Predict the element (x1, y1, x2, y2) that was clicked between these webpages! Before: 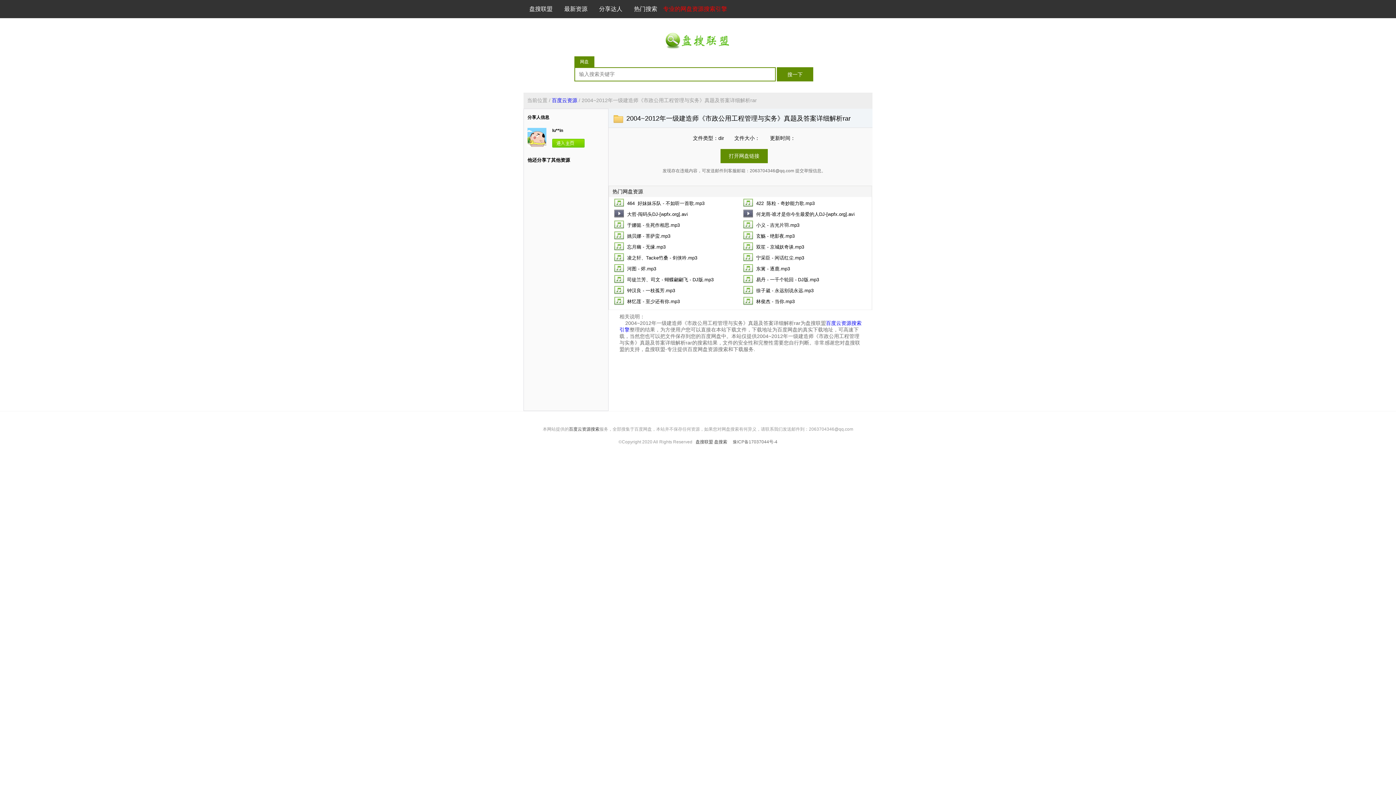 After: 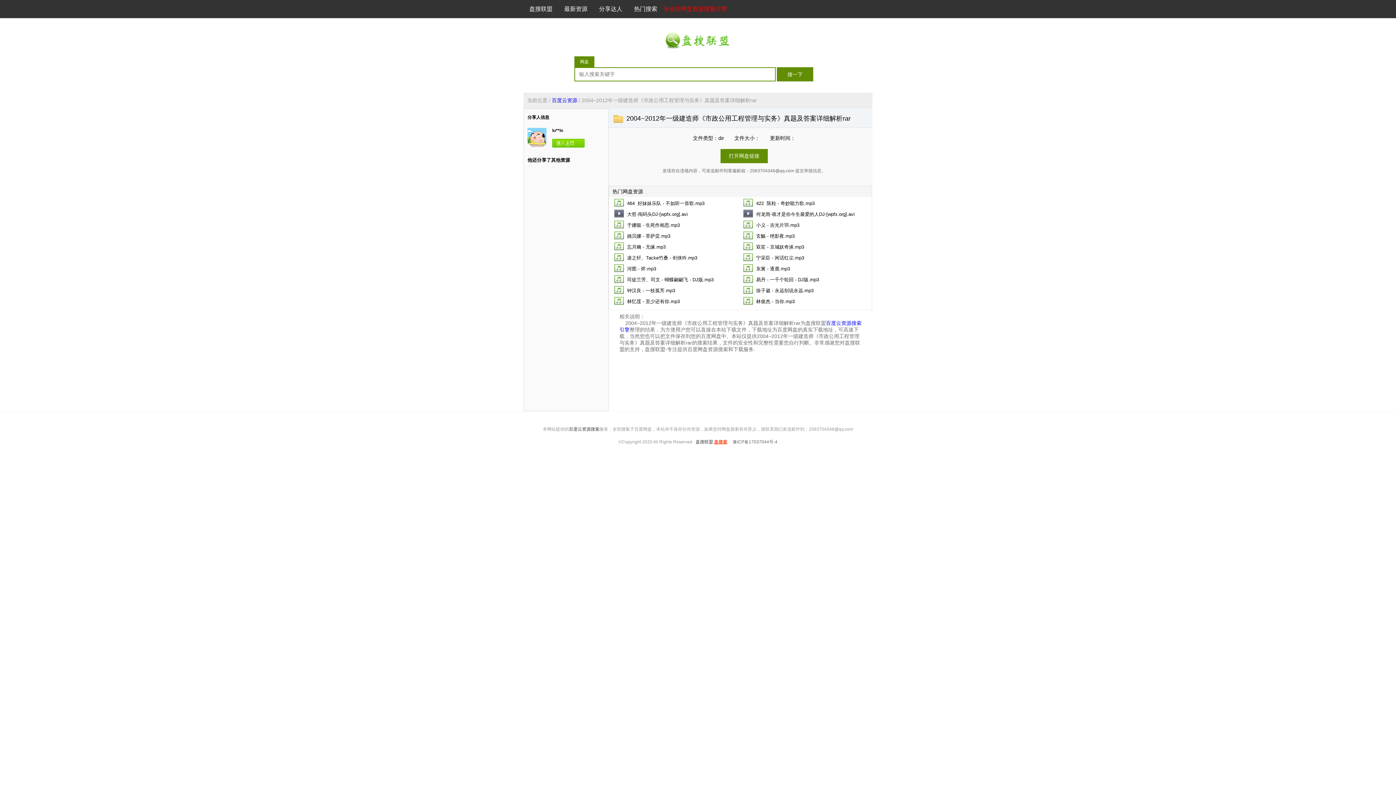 Action: bbox: (714, 439, 727, 444) label: 盘搜索